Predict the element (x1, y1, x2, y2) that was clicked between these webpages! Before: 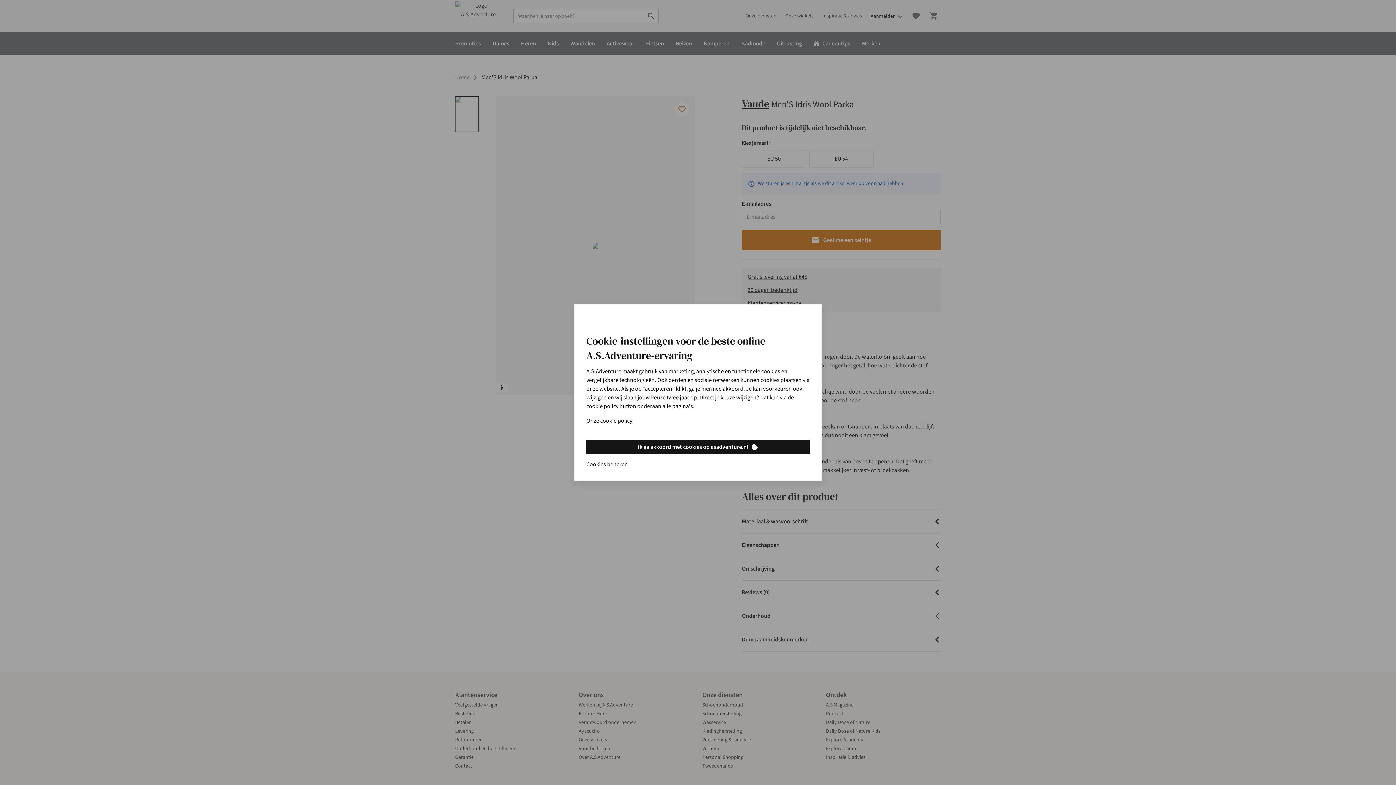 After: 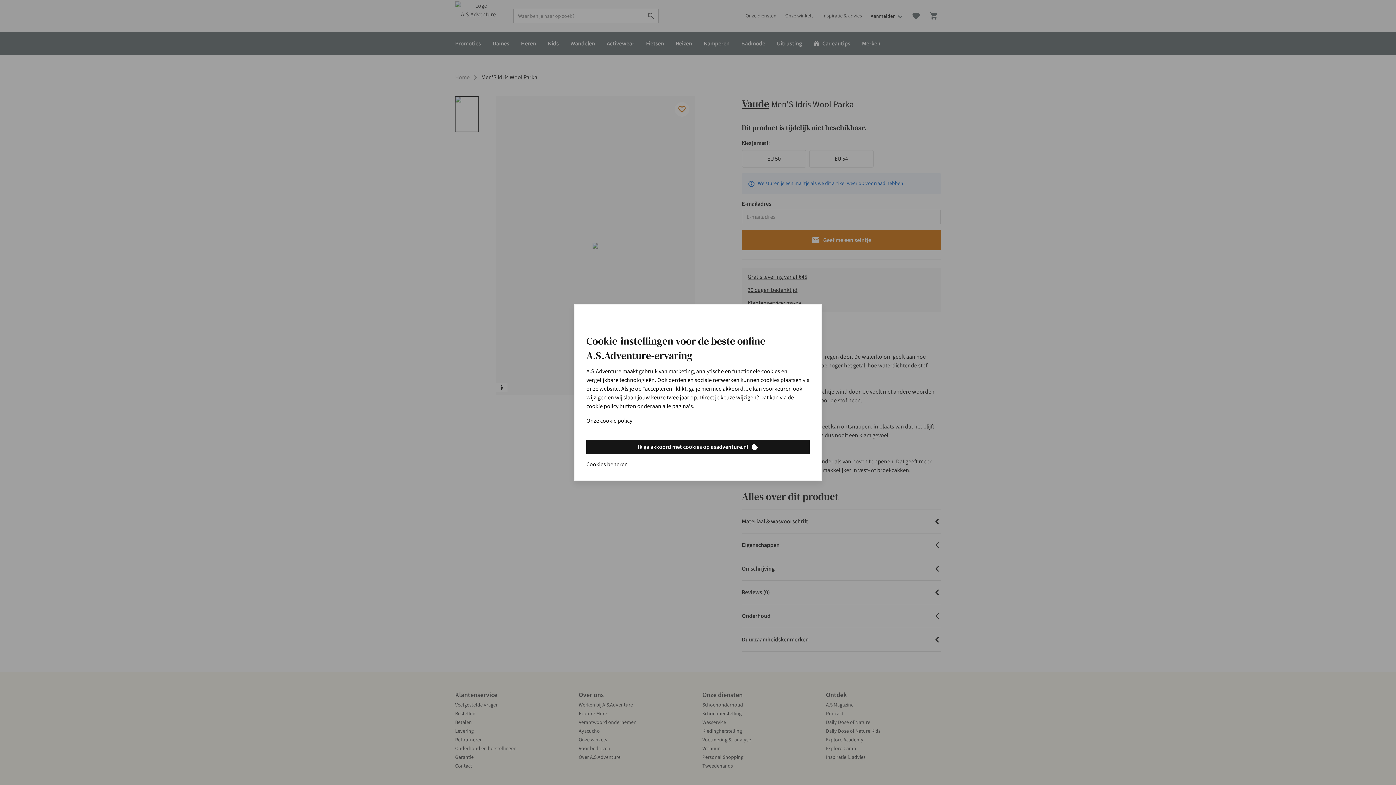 Action: bbox: (586, 416, 632, 425) label: Onze cookie policy